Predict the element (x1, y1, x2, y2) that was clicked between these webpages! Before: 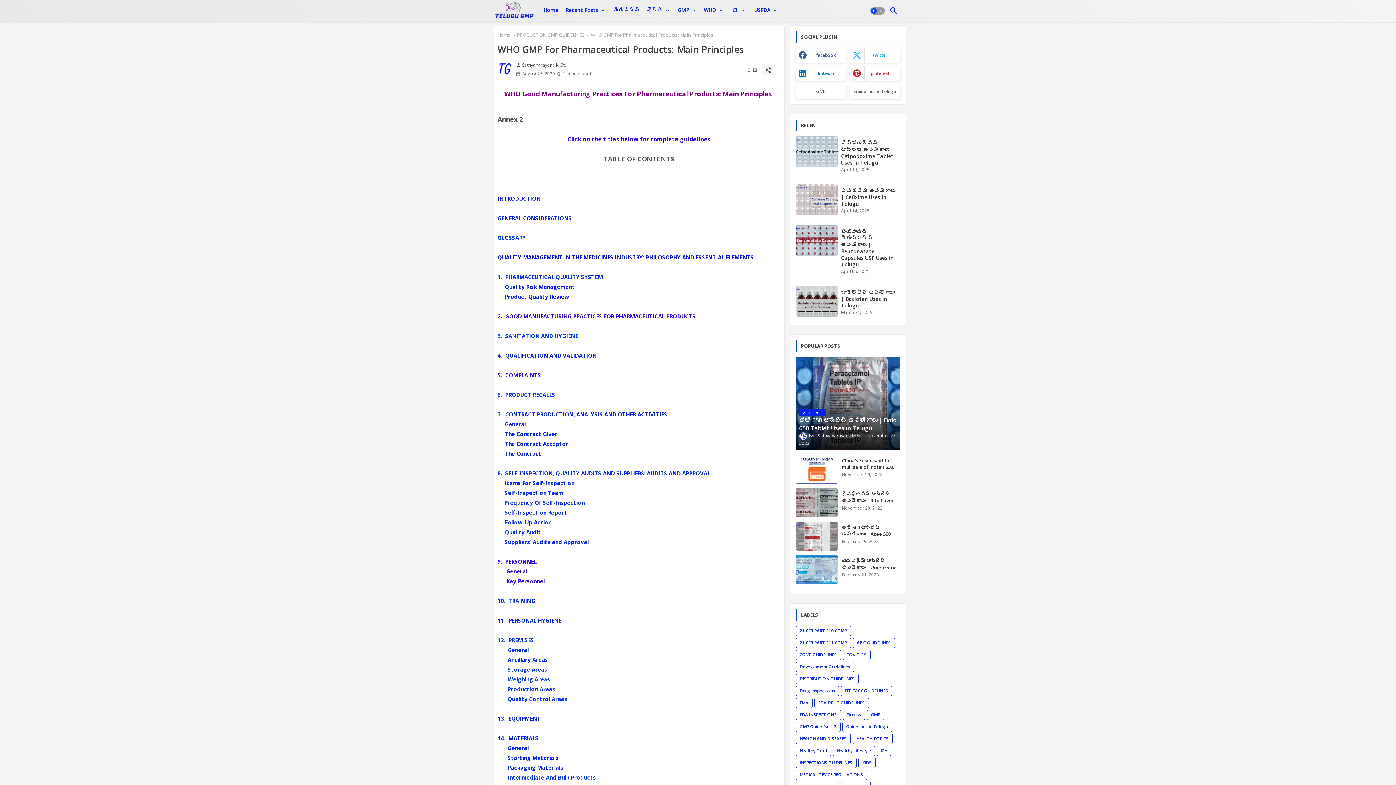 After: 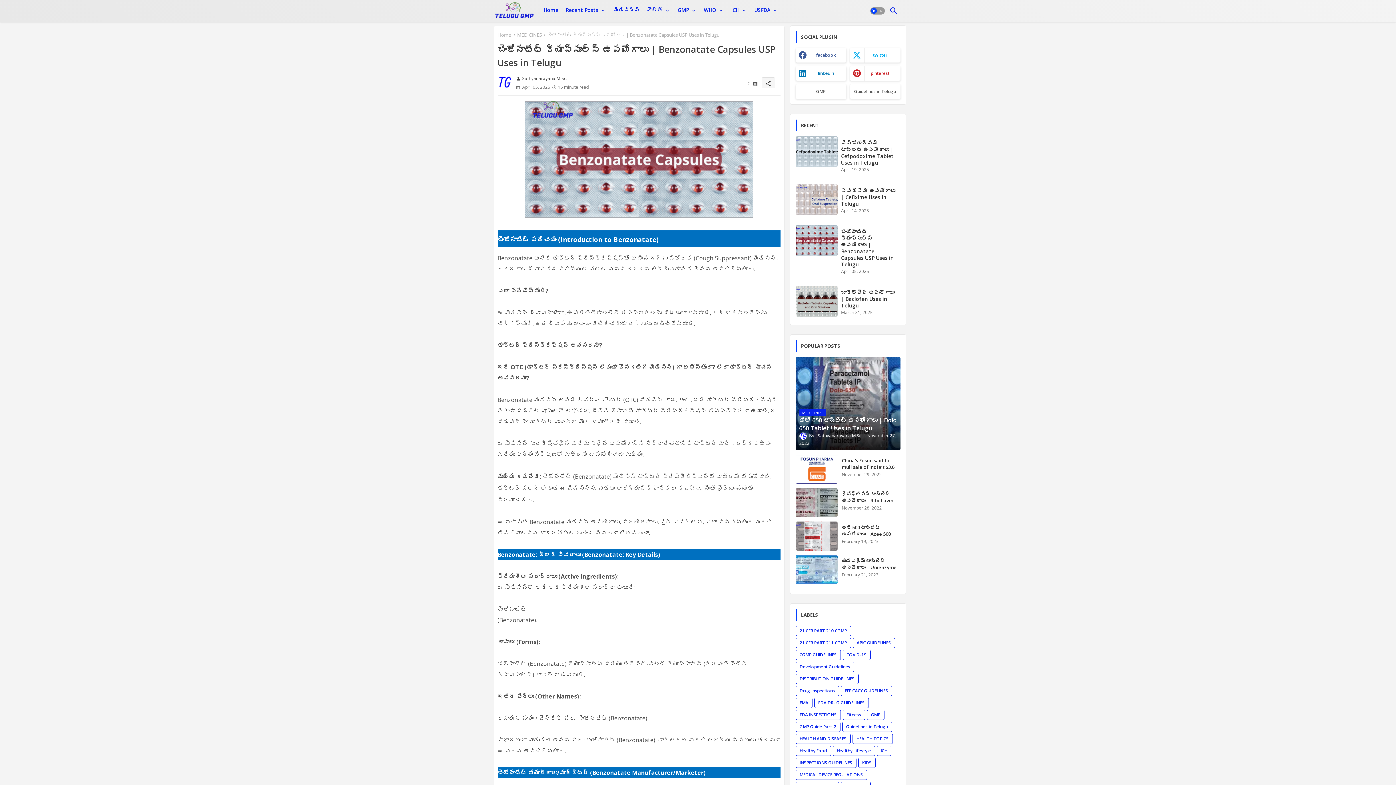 Action: label: బెంజోనాటేట్ క్యాప్సూల్స్ ఉపయోగాలు | Benzonatate Capsules USP Uses in Telugu bbox: (841, 228, 896, 268)